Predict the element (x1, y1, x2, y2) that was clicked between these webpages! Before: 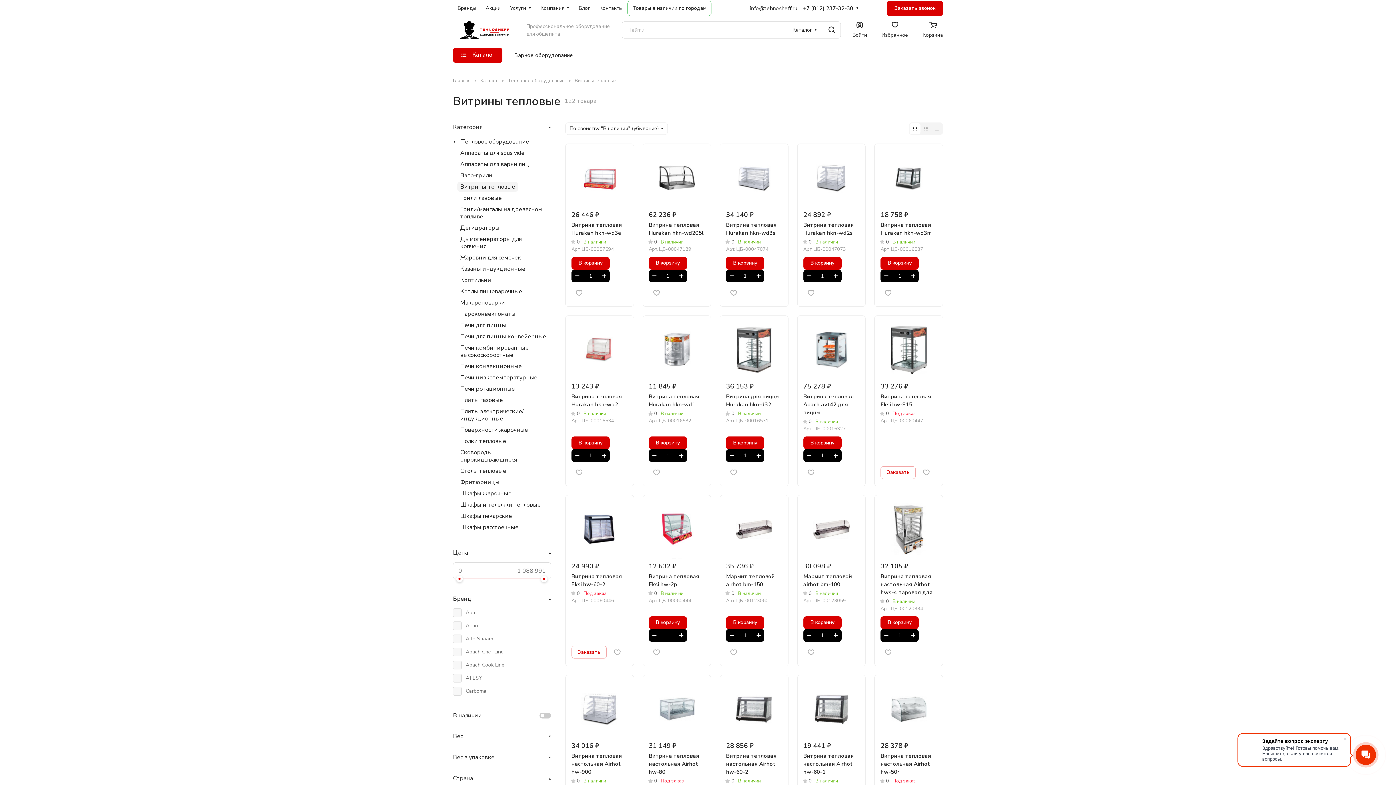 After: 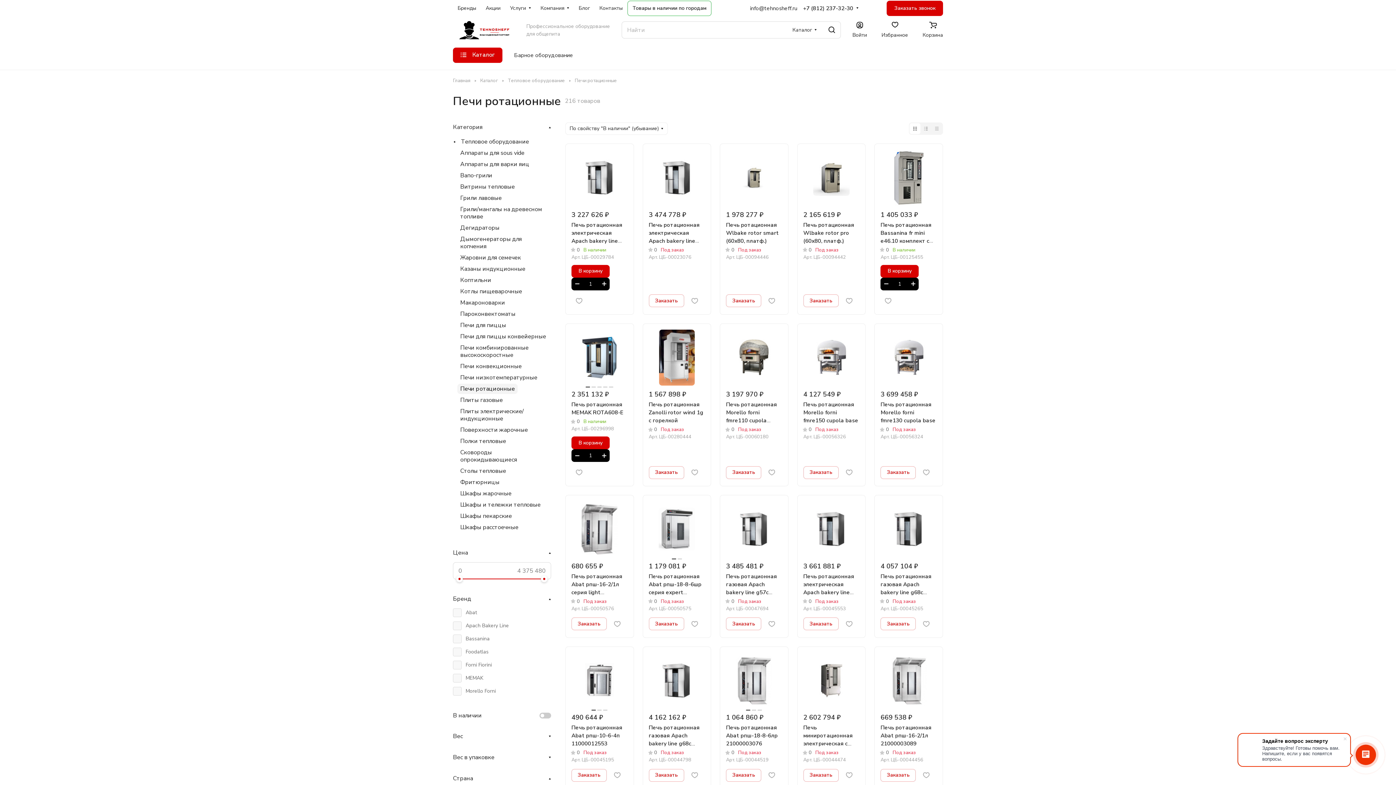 Action: bbox: (457, 384, 517, 394) label: Печи ротационные